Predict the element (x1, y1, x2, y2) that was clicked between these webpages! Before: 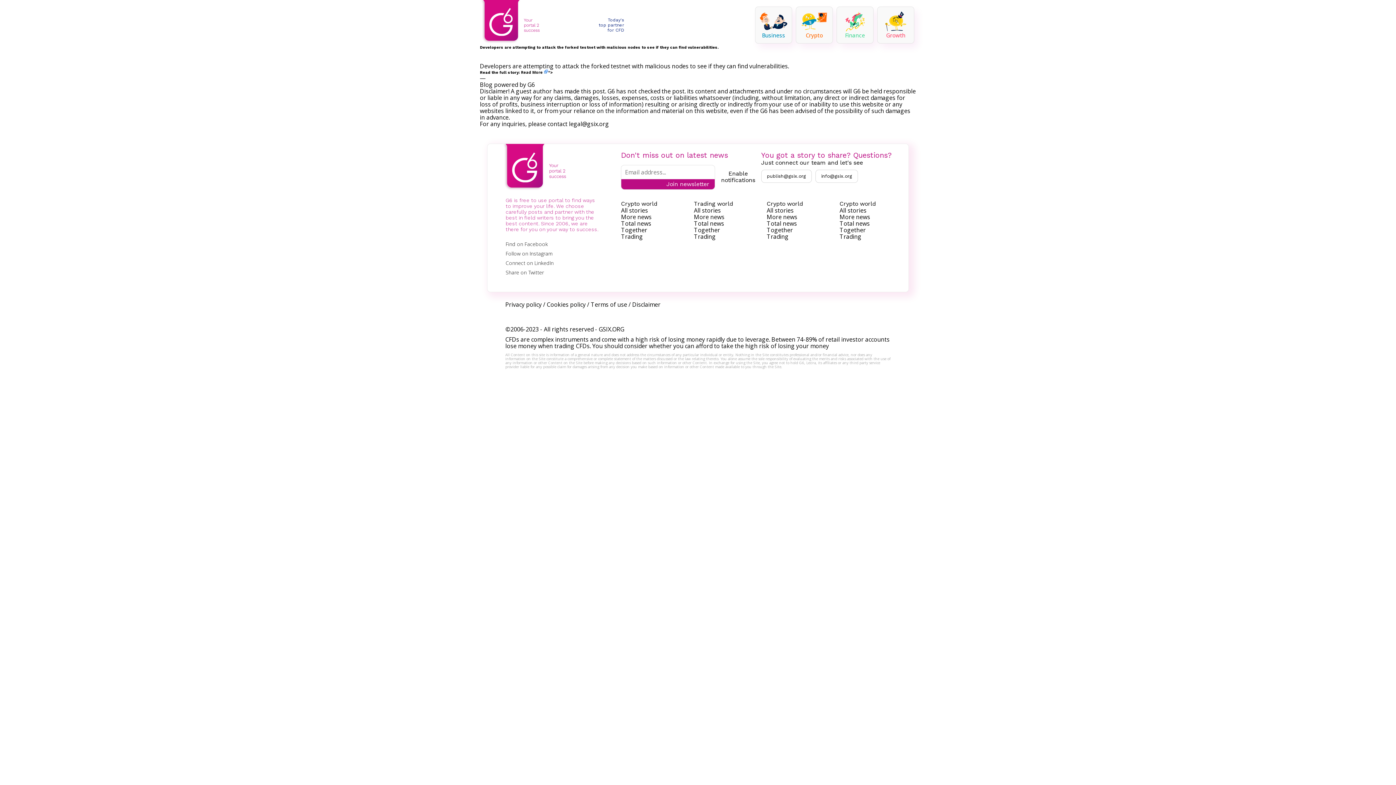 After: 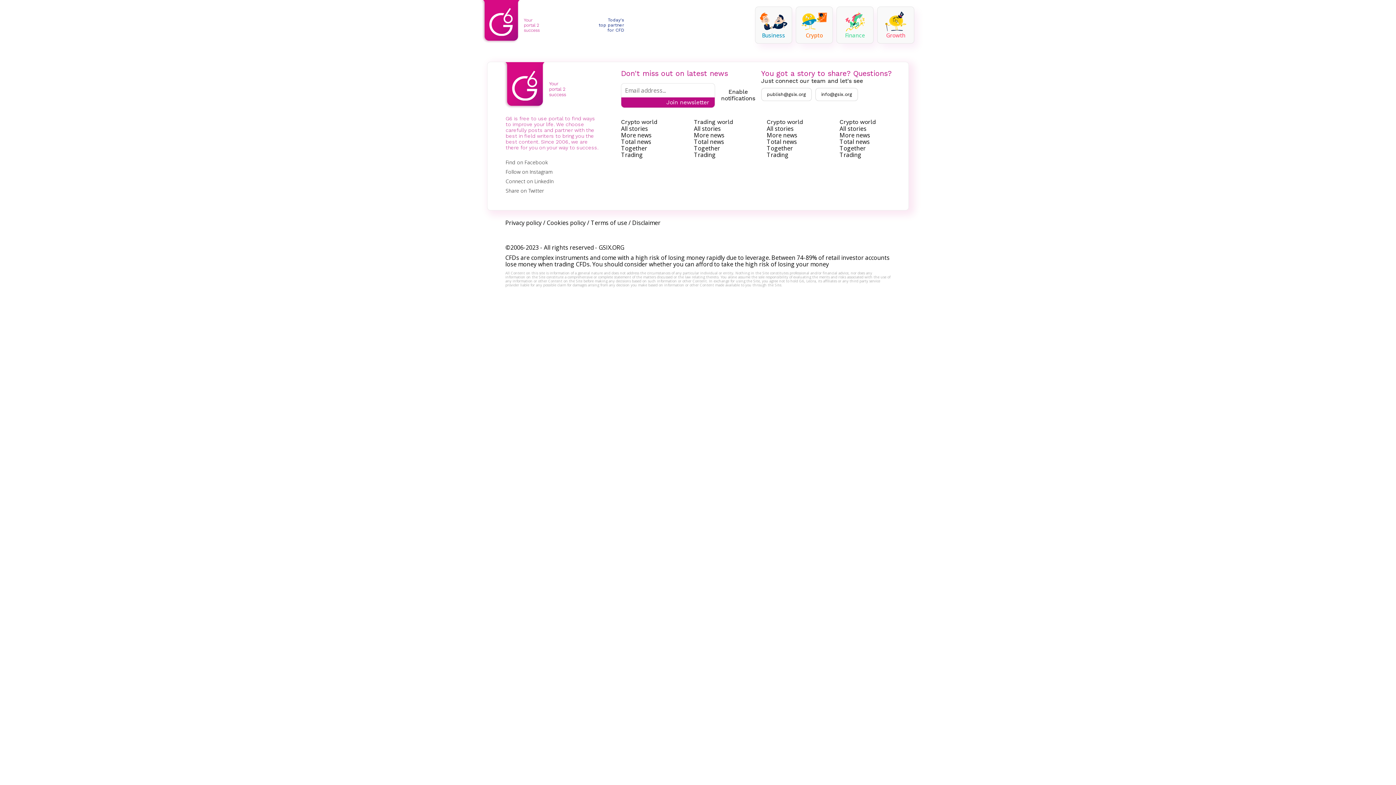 Action: bbox: (632, 300, 660, 308) label: Disclaimer